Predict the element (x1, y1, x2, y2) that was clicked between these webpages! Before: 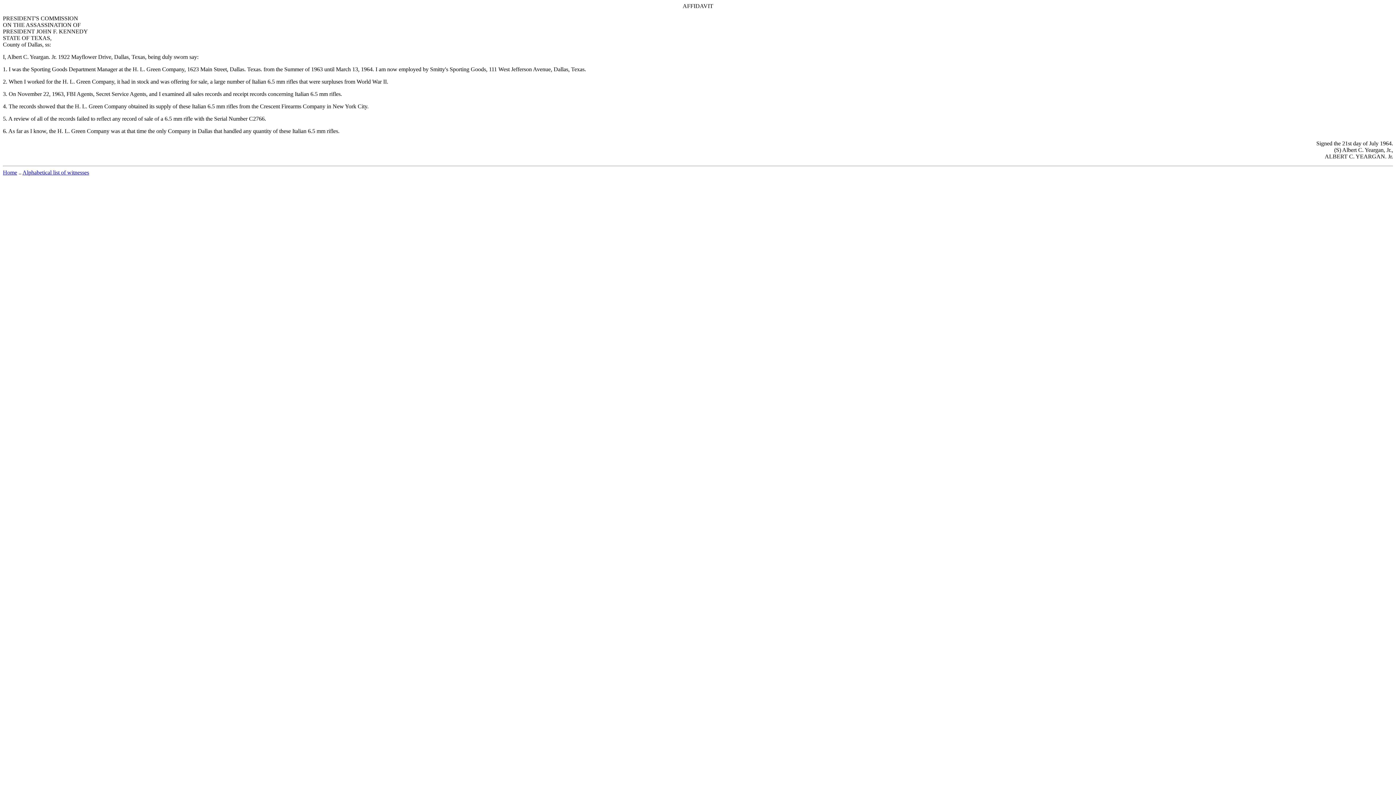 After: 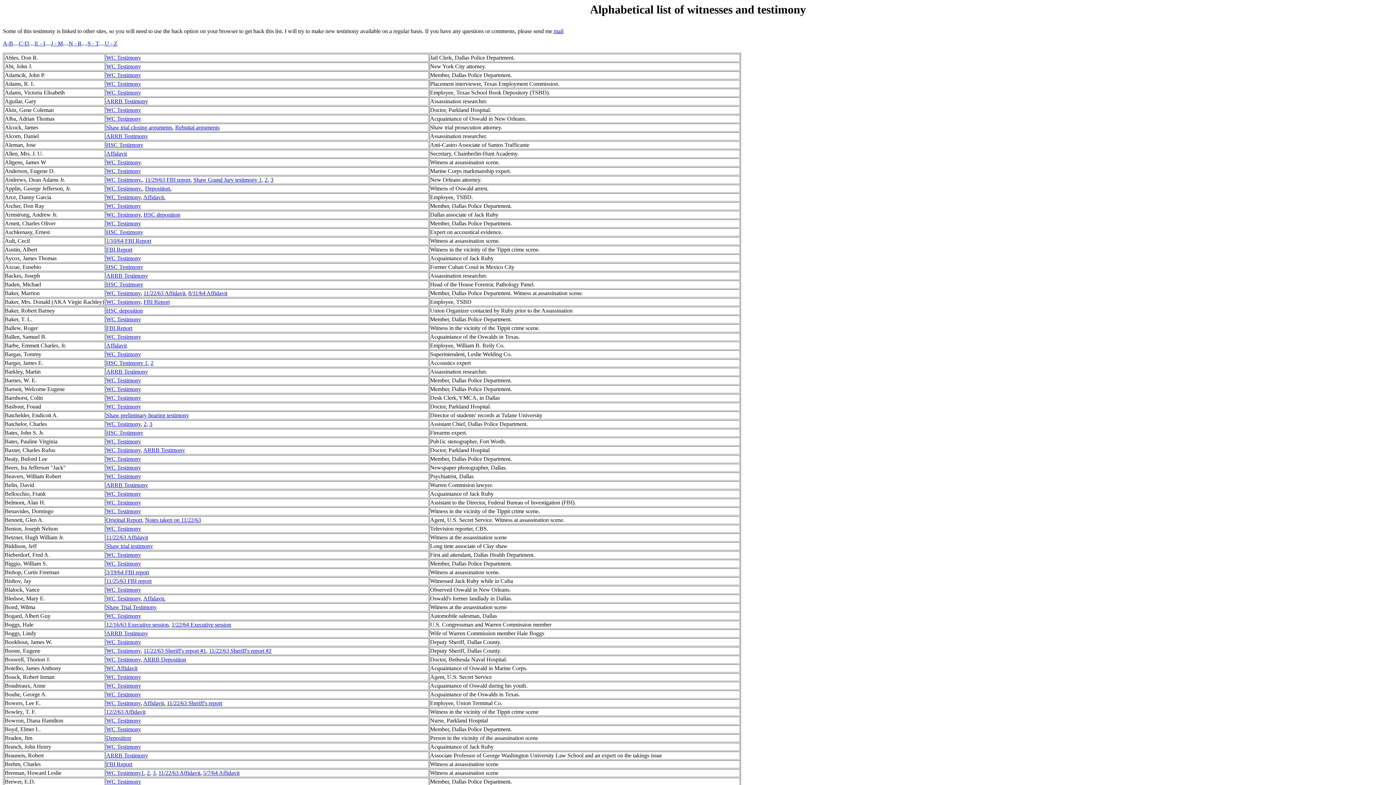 Action: label: Alphabetical list of witnesses bbox: (22, 169, 89, 175)